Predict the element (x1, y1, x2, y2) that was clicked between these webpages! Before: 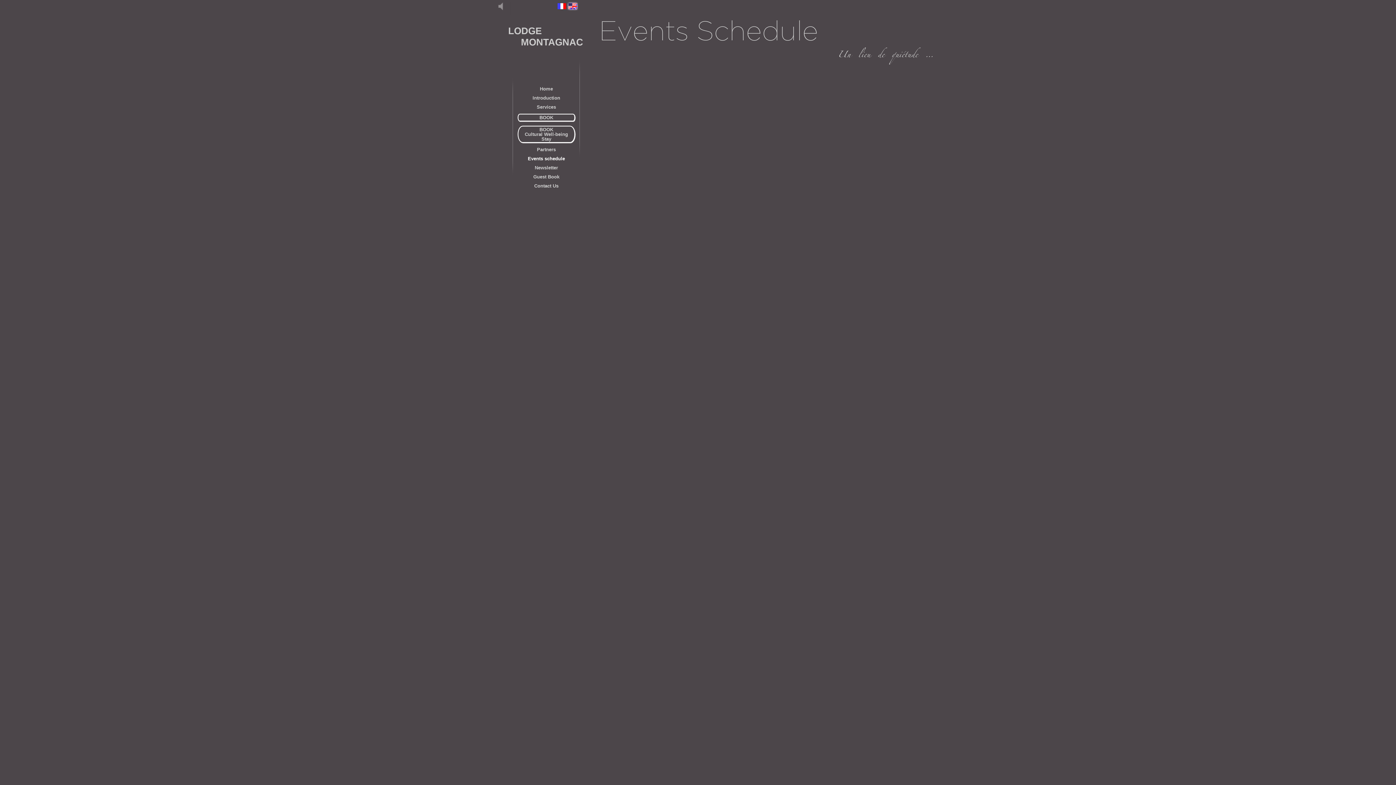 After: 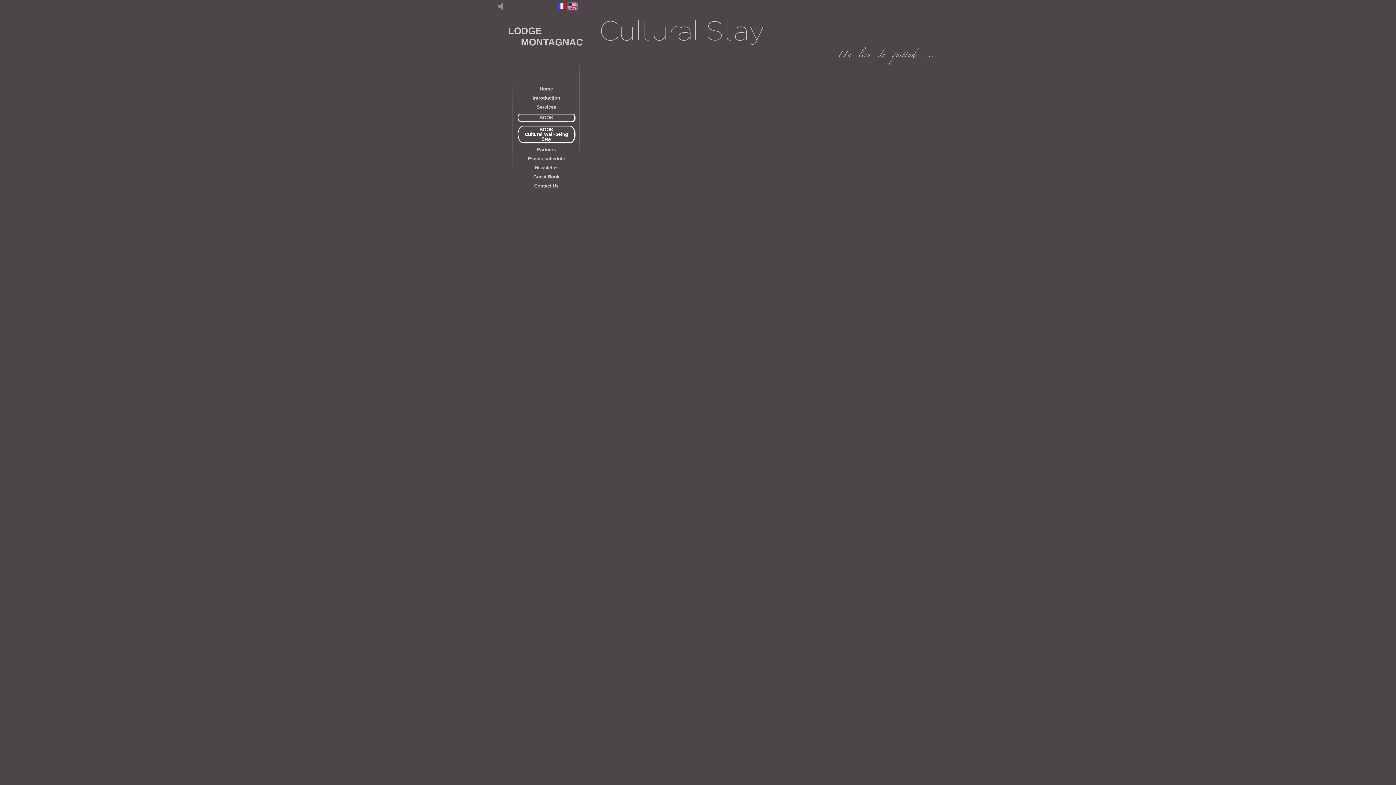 Action: label: BOOK
Cultural Well-being
Stay bbox: (524, 126, 568, 141)